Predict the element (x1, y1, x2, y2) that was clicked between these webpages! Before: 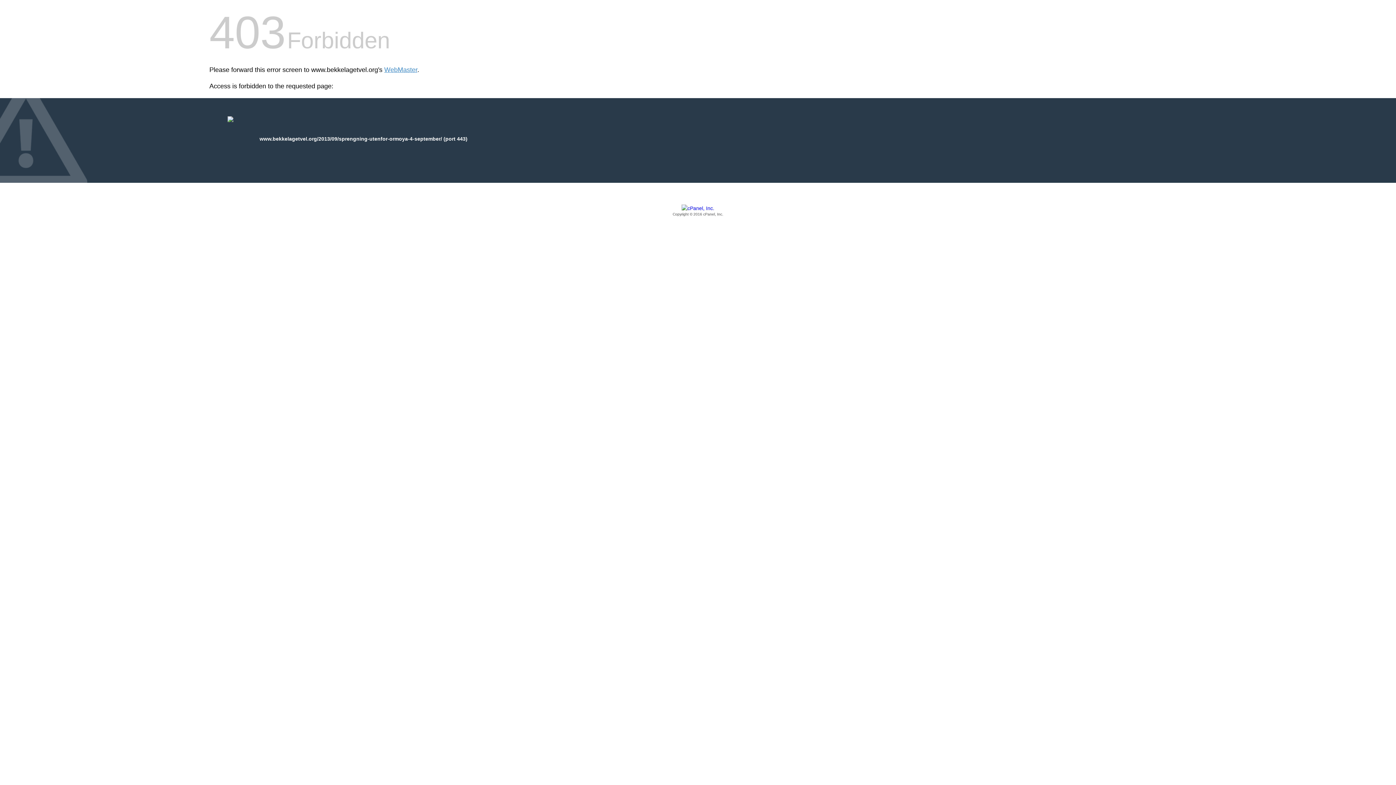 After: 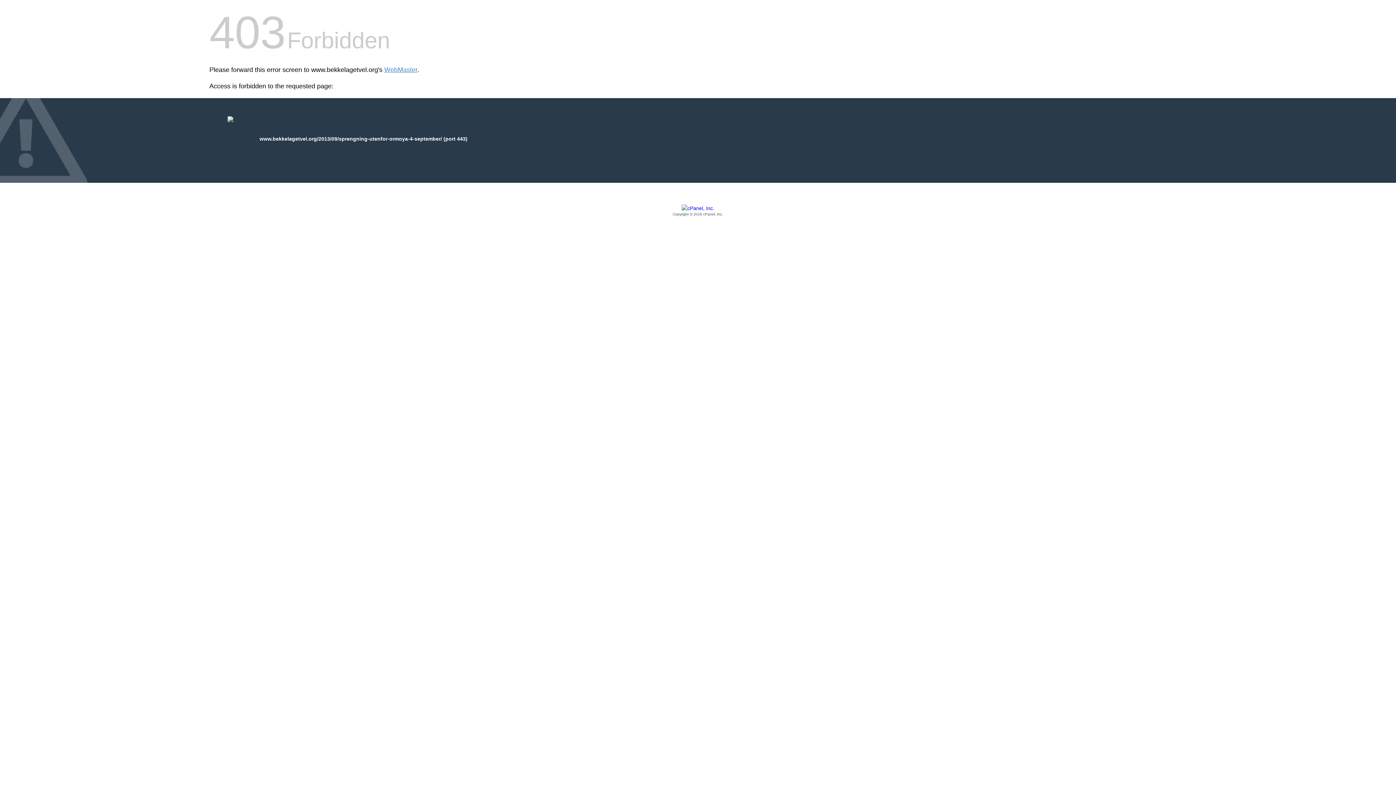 Action: bbox: (209, 205, 1186, 217) label: Copyright © 2016 cPanel, Inc.